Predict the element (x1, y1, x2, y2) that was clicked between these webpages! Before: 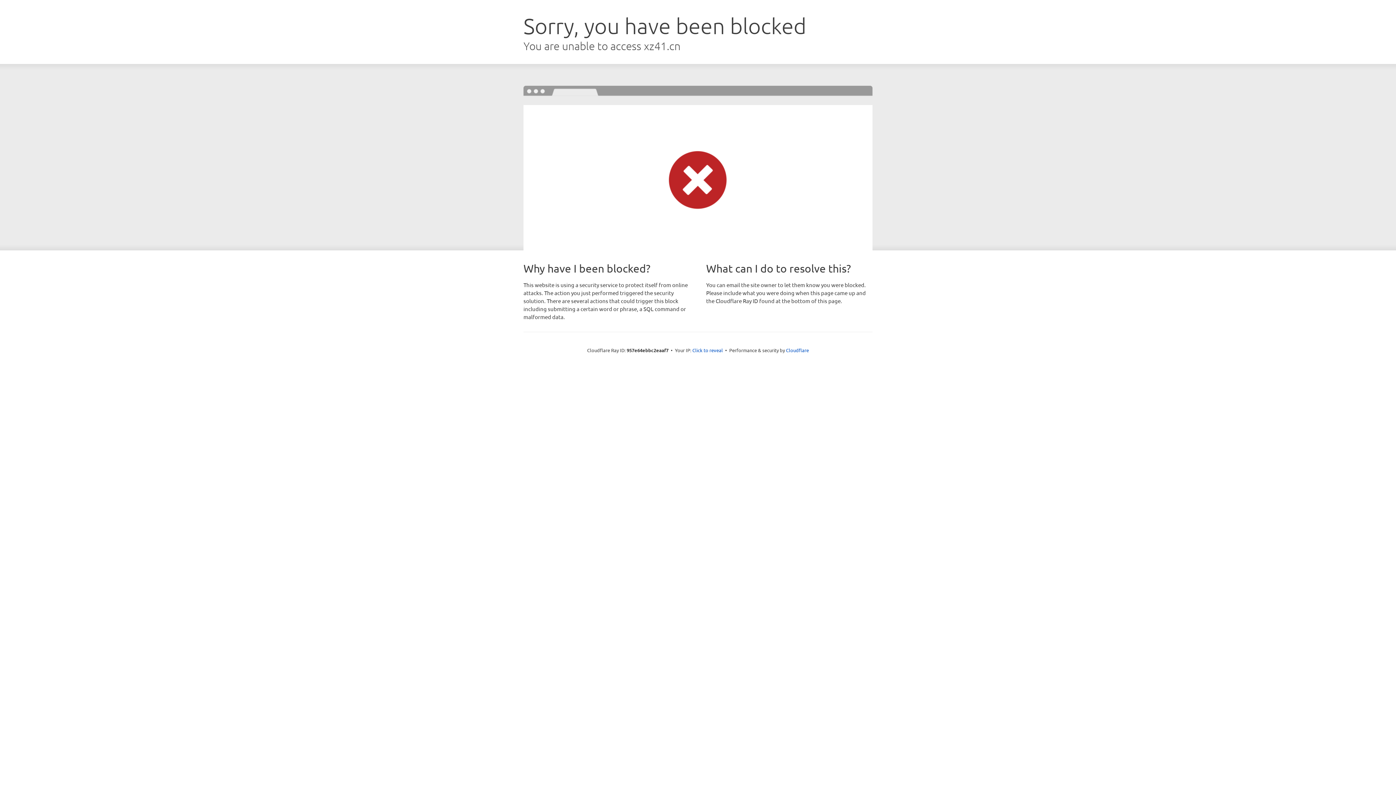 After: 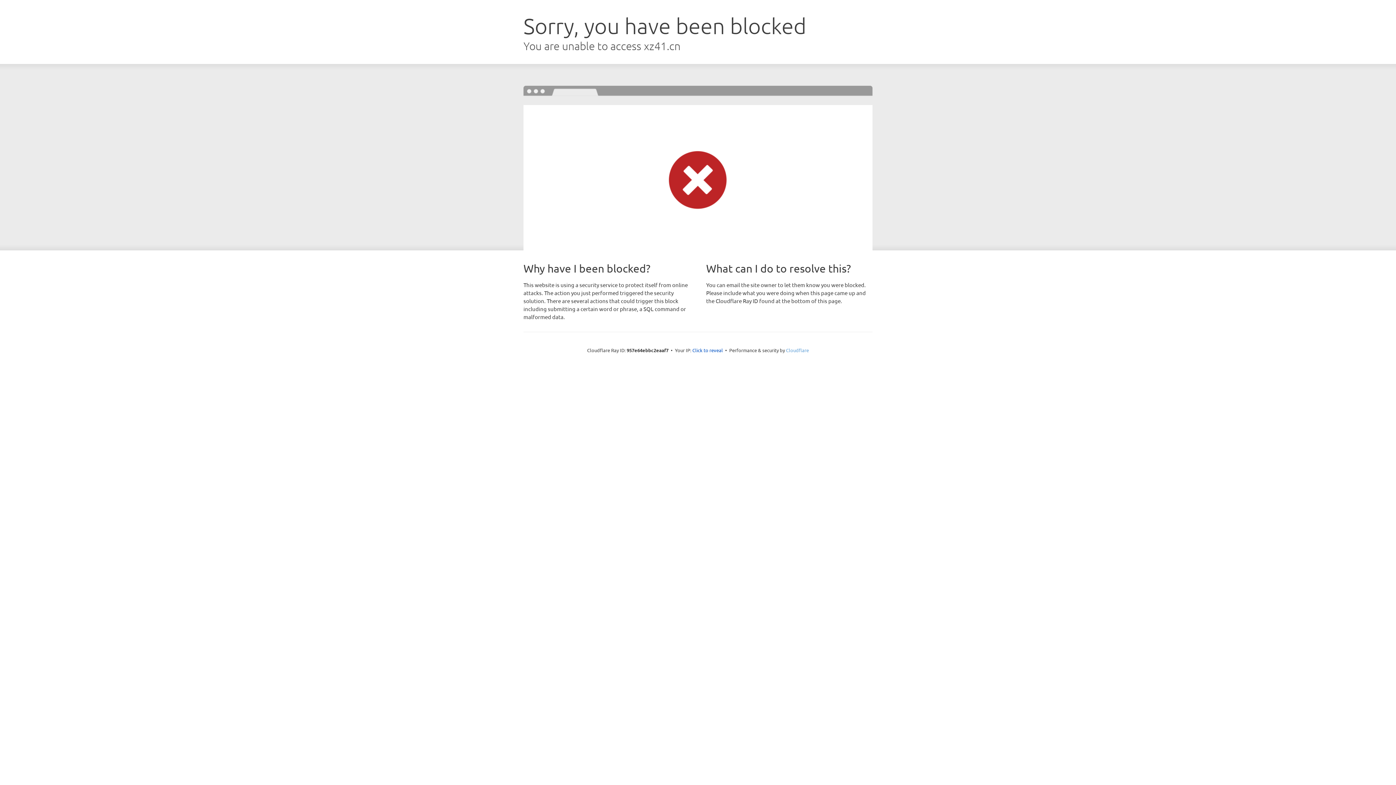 Action: label: Cloudflare bbox: (786, 347, 809, 353)